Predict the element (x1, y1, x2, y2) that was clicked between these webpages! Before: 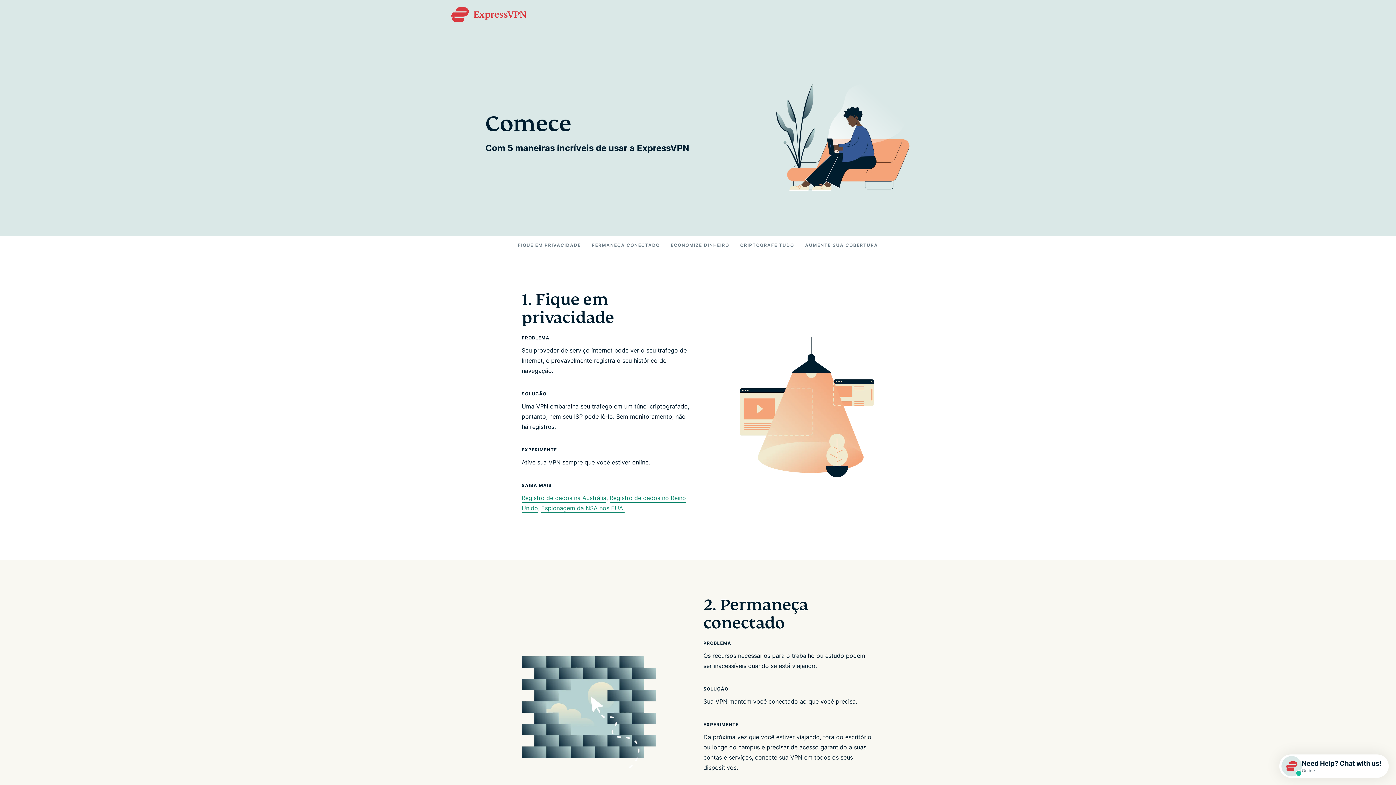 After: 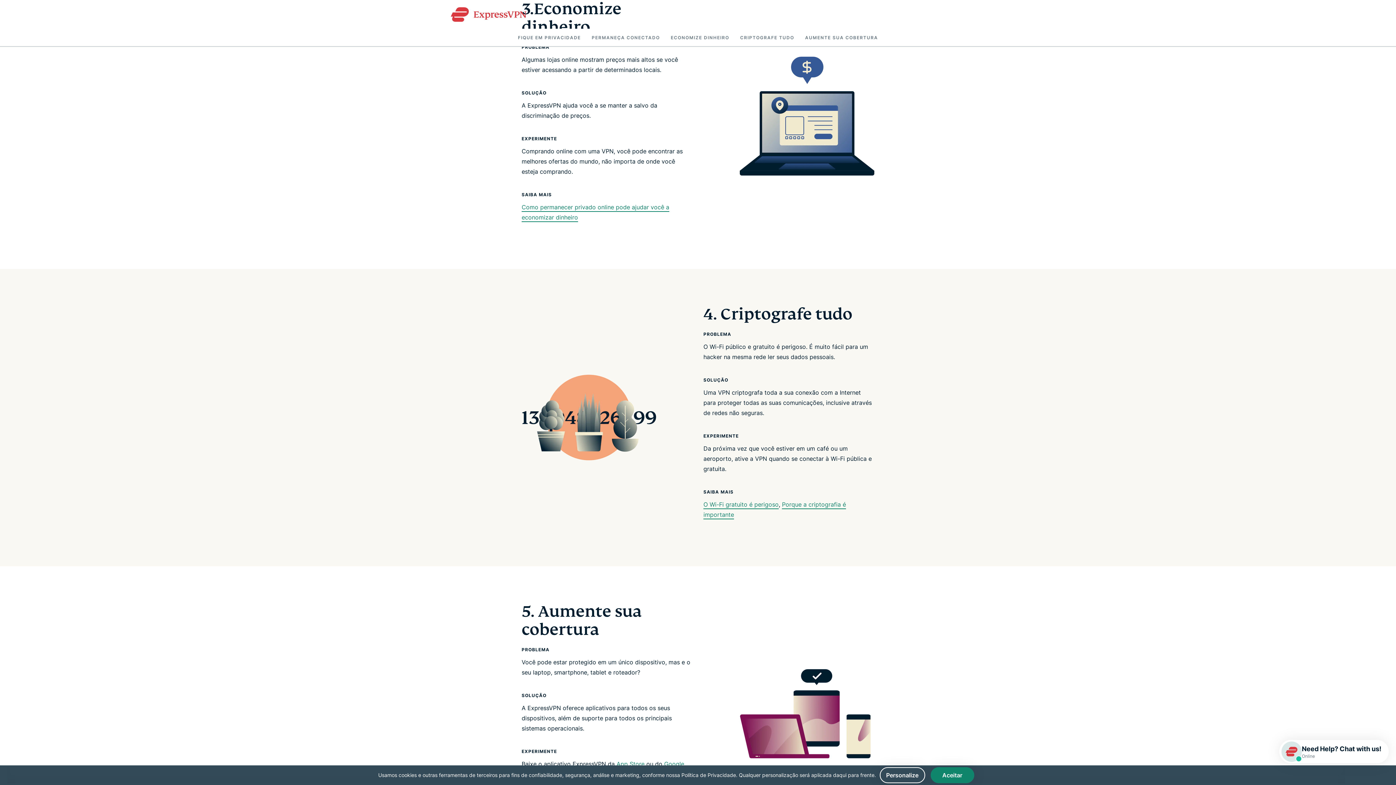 Action: label: ECONOMIZE DINHEIRO bbox: (665, 236, 734, 254)